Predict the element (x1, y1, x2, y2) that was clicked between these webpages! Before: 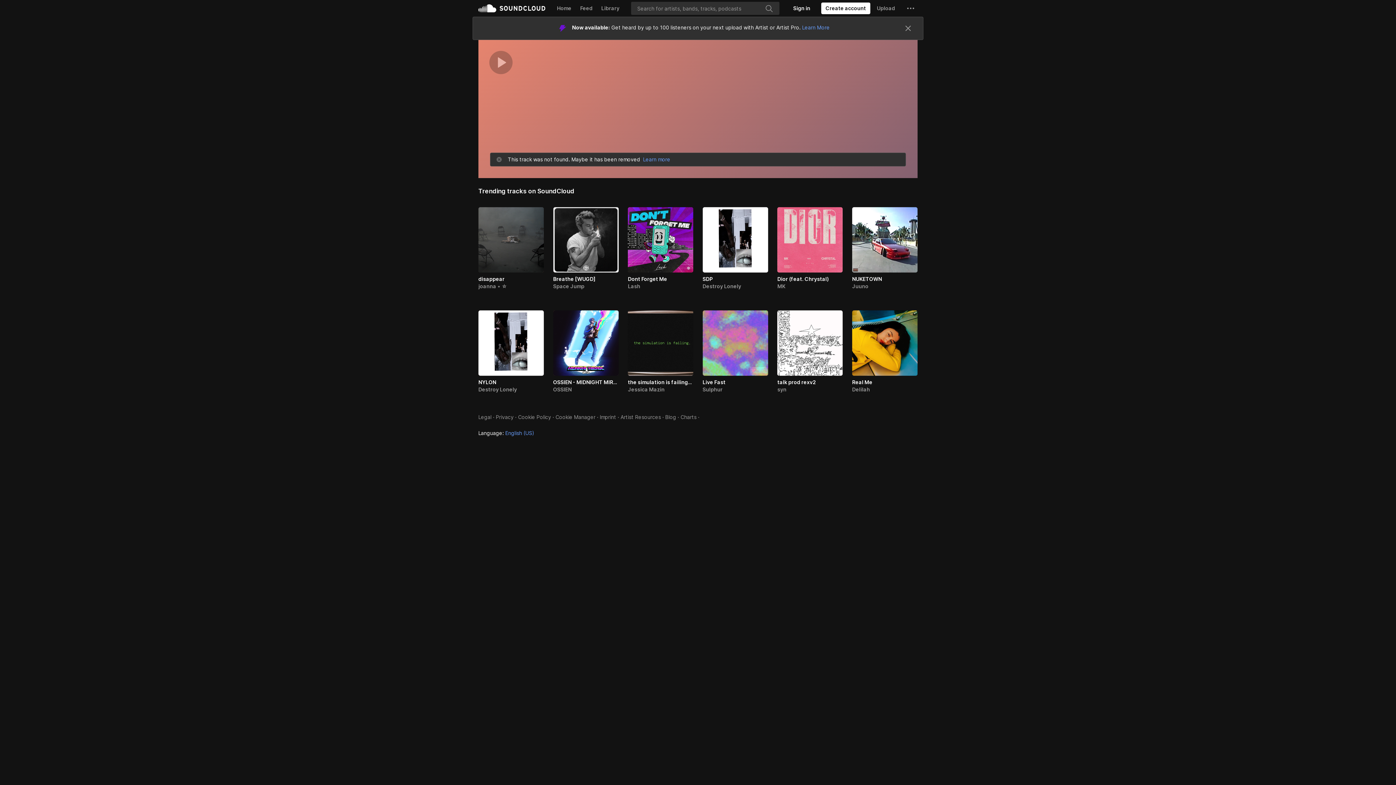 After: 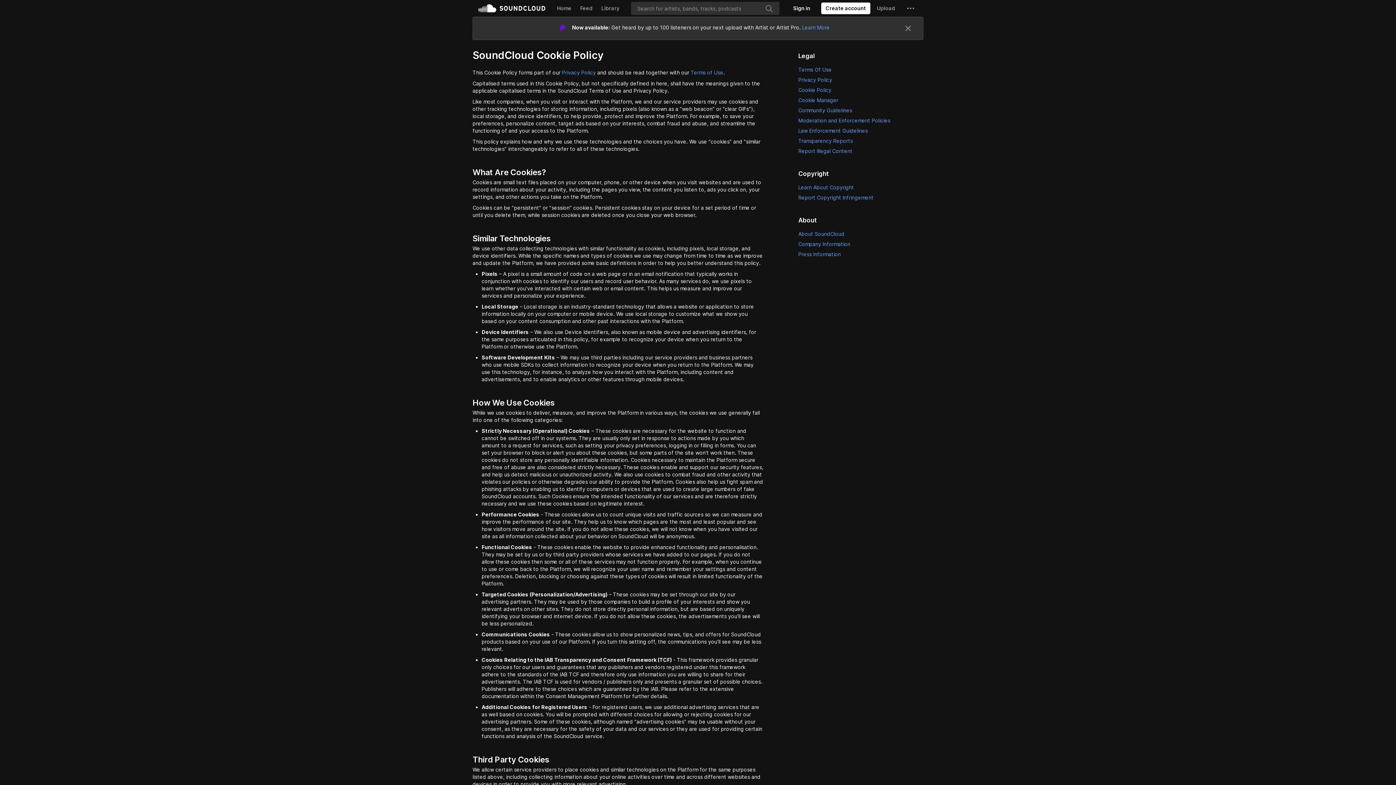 Action: bbox: (518, 345, 551, 351) label: Cookie Policy